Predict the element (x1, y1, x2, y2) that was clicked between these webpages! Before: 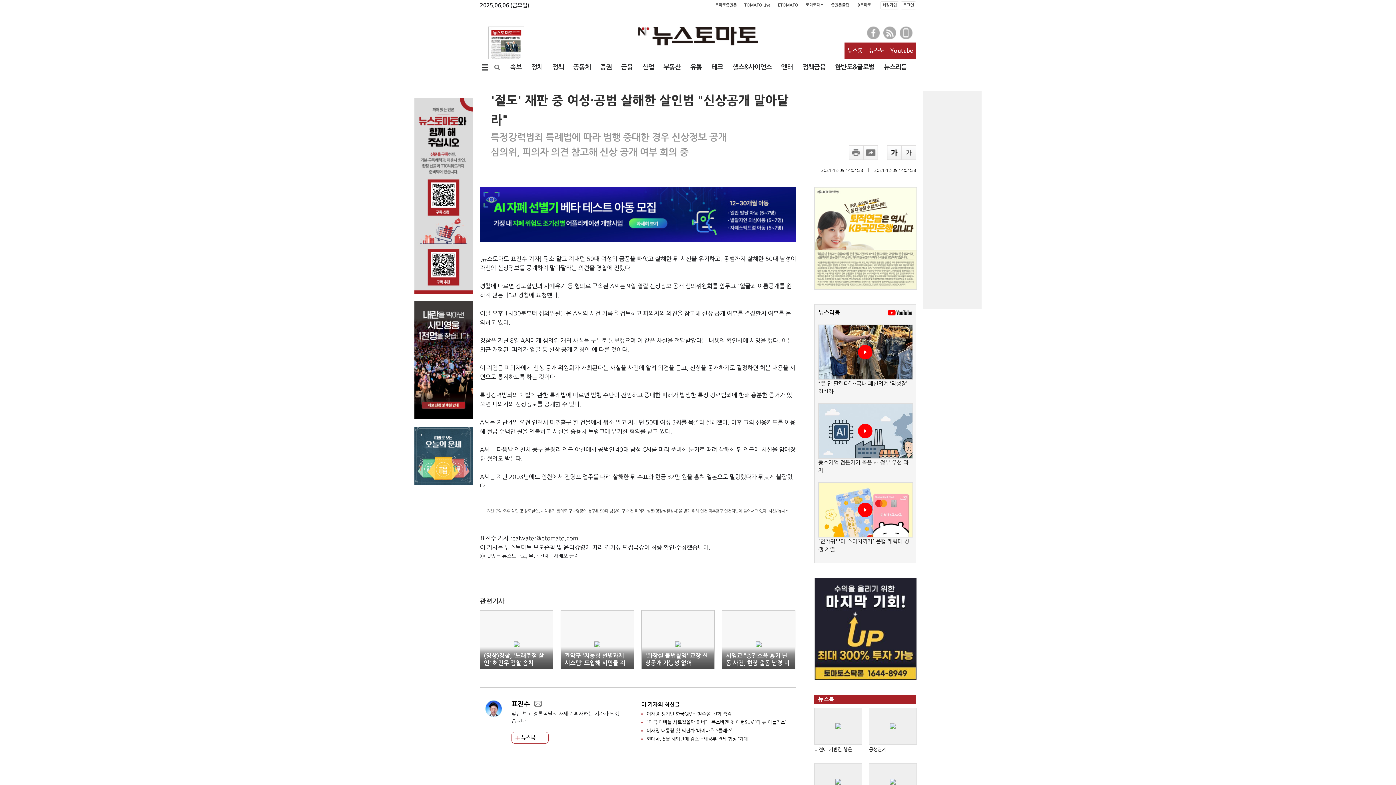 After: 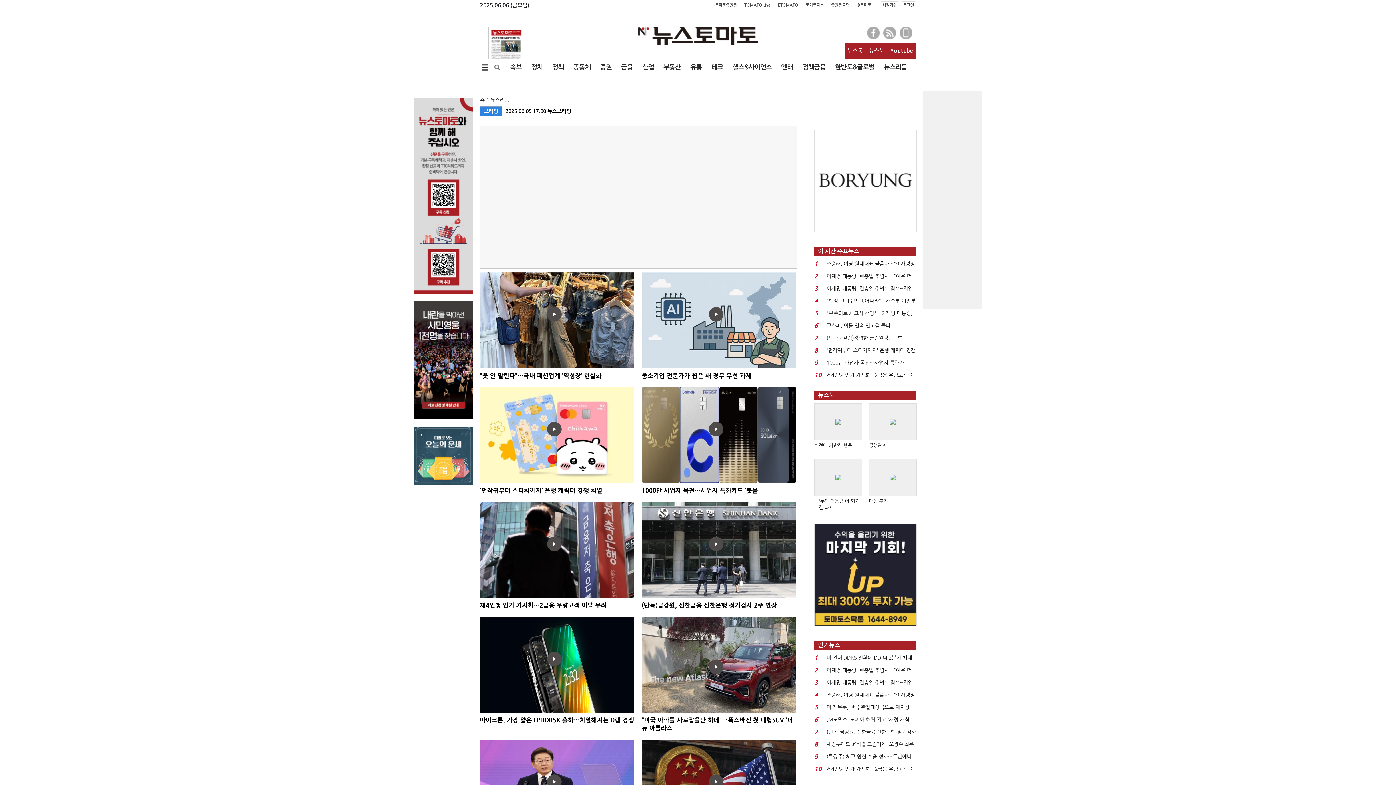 Action: bbox: (818, 310, 840, 315) label: 뉴스리듬